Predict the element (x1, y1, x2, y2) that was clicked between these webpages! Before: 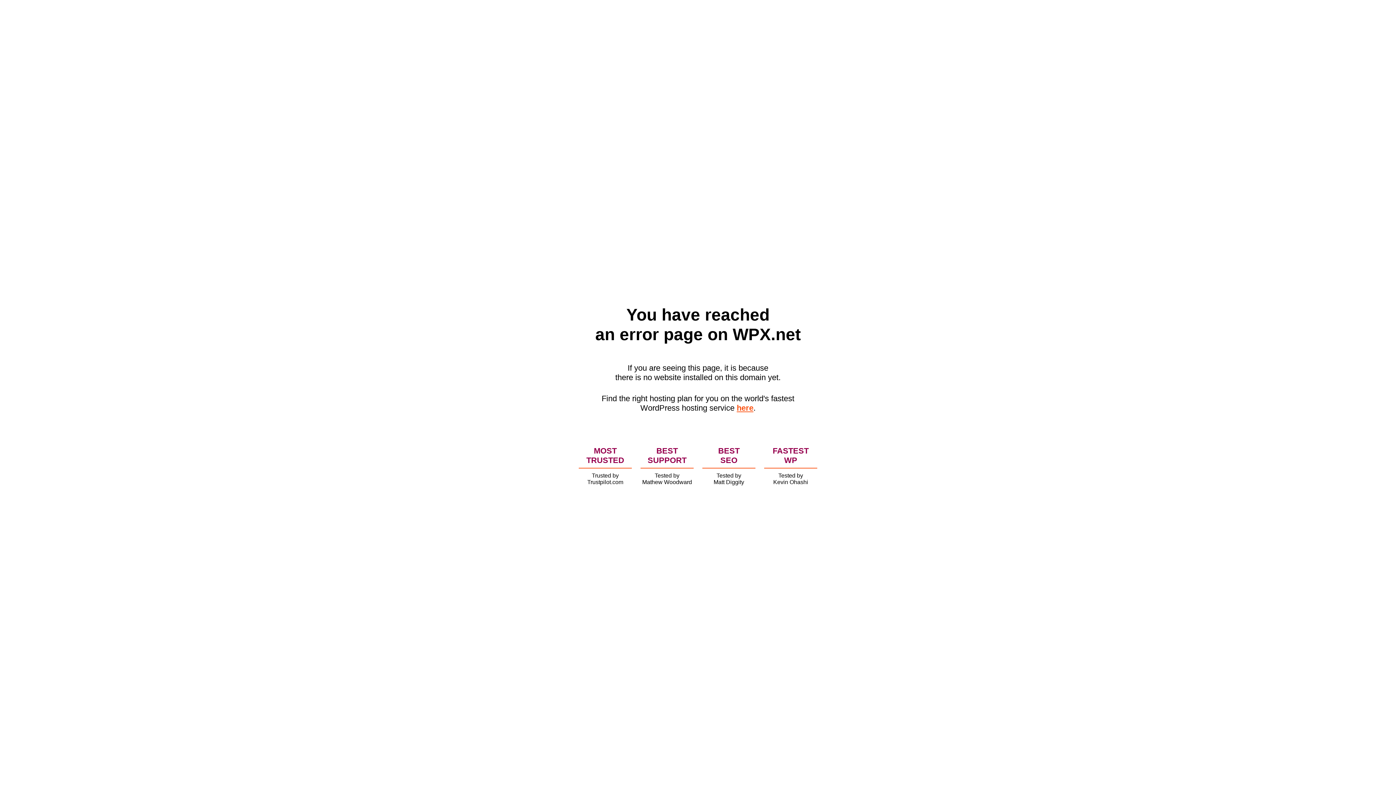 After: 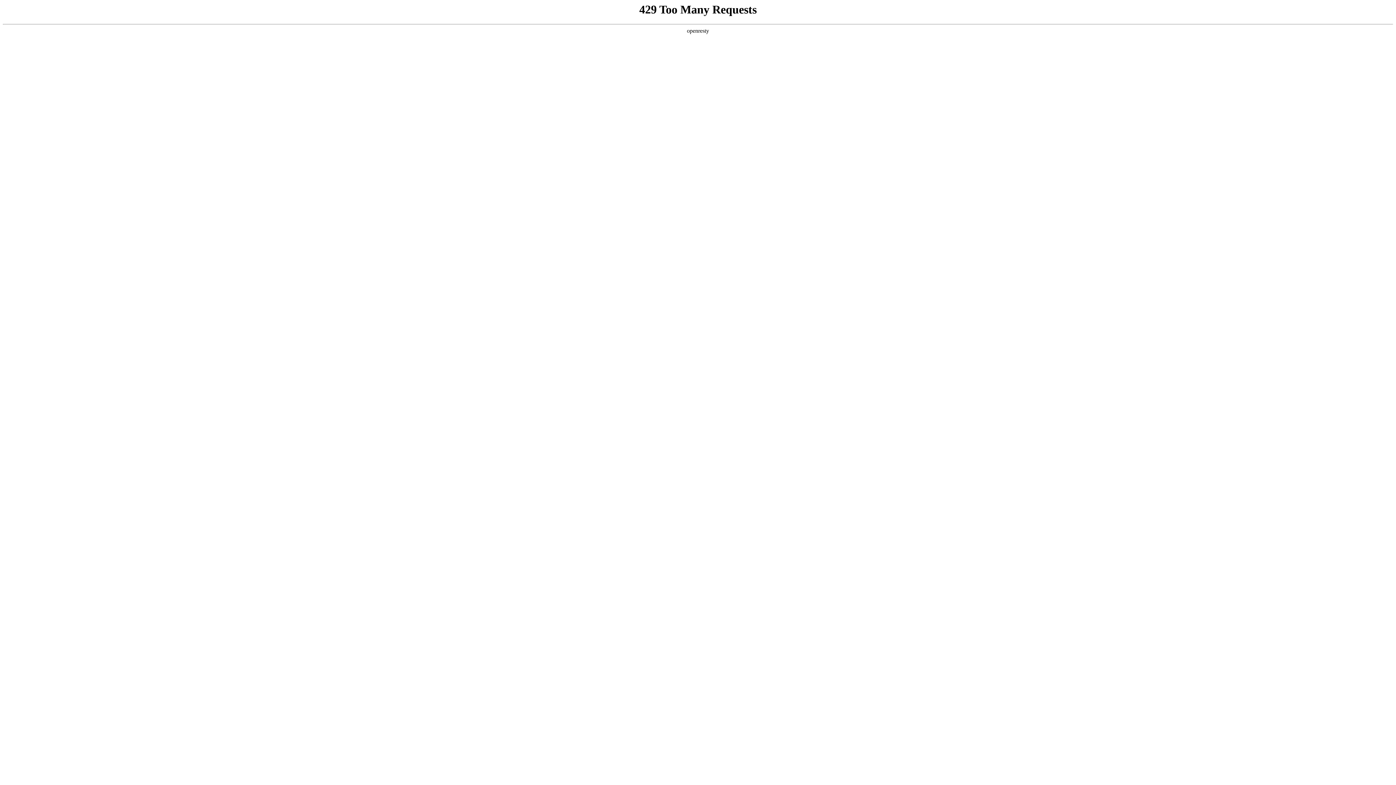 Action: bbox: (736, 403, 753, 412) label: here